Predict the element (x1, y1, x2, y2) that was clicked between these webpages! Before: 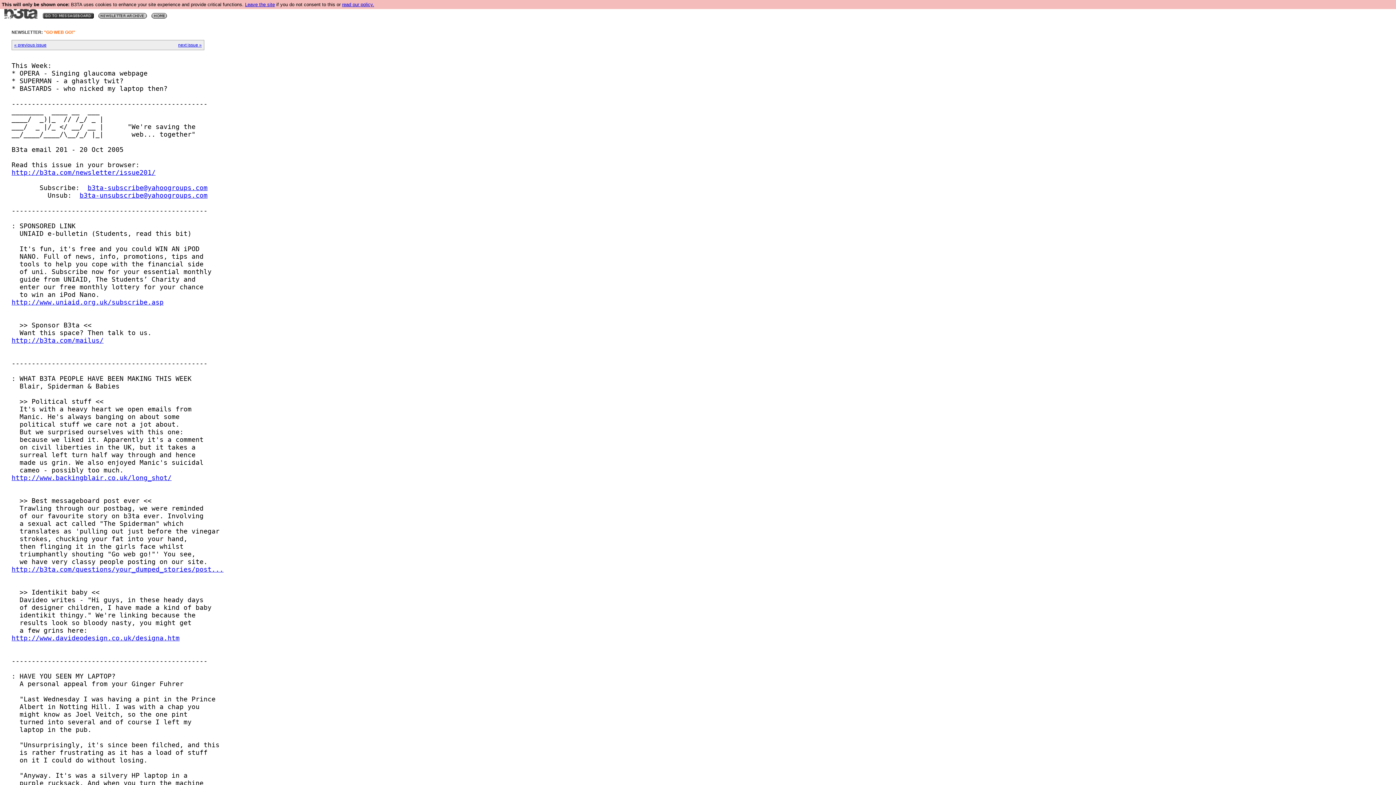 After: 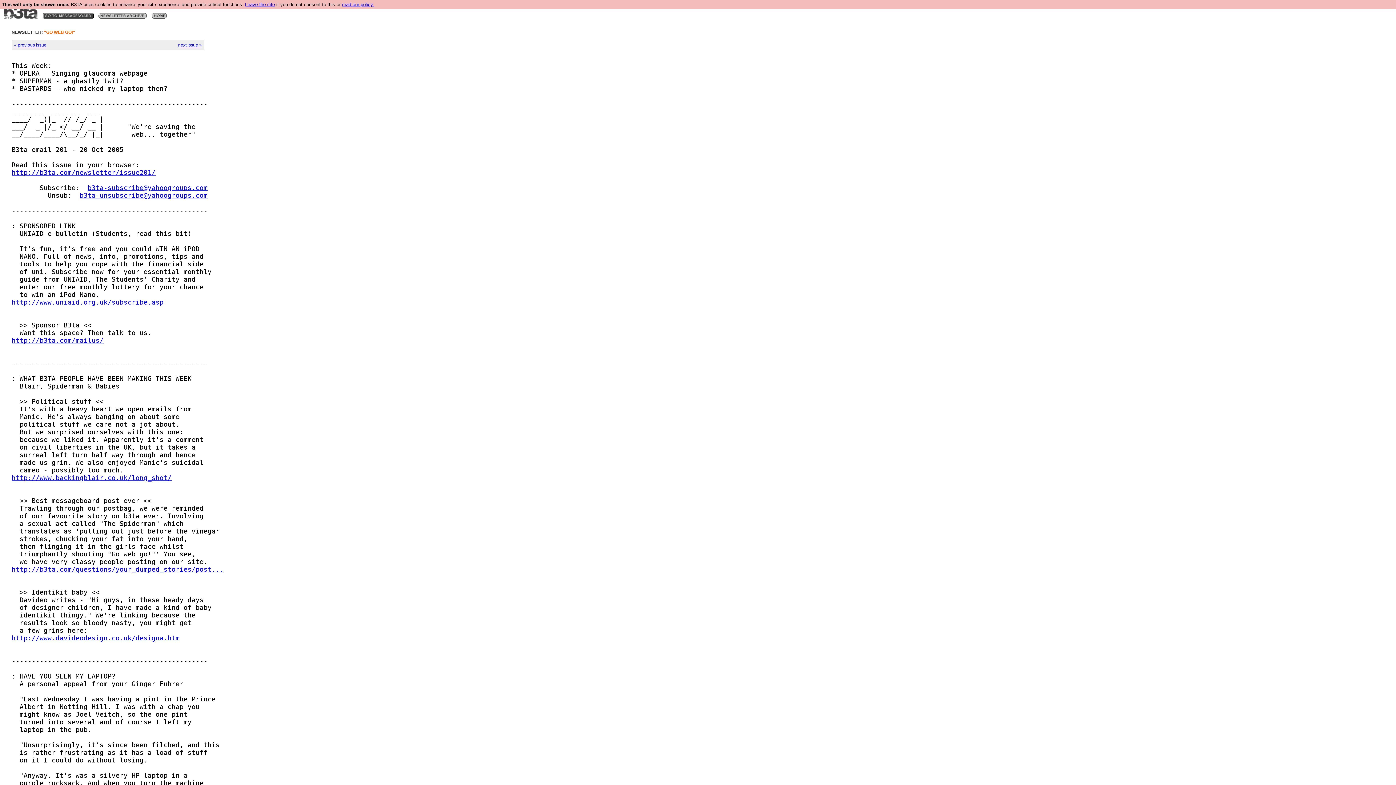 Action: bbox: (11, 527, 219, 535) label:   translates as 'pulling out just before the vinegar
